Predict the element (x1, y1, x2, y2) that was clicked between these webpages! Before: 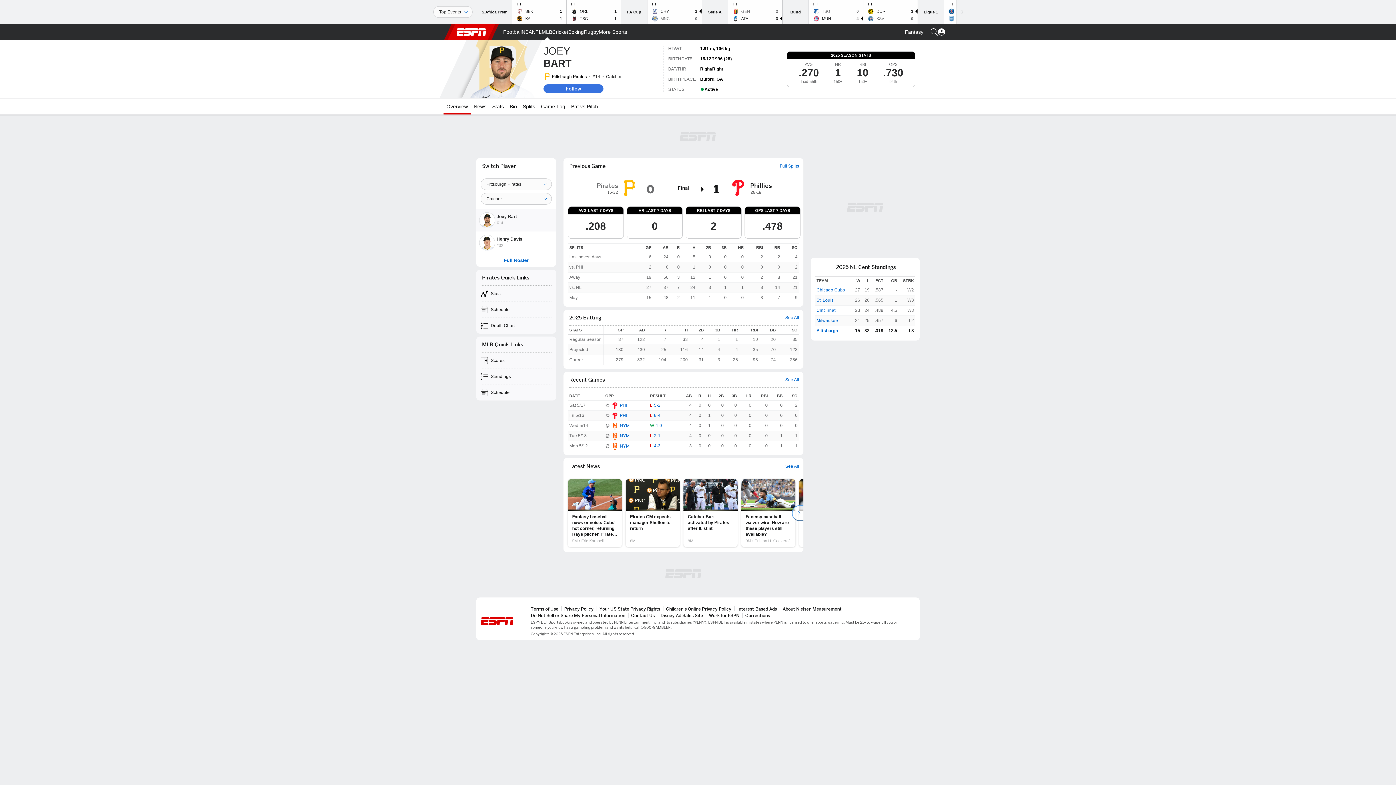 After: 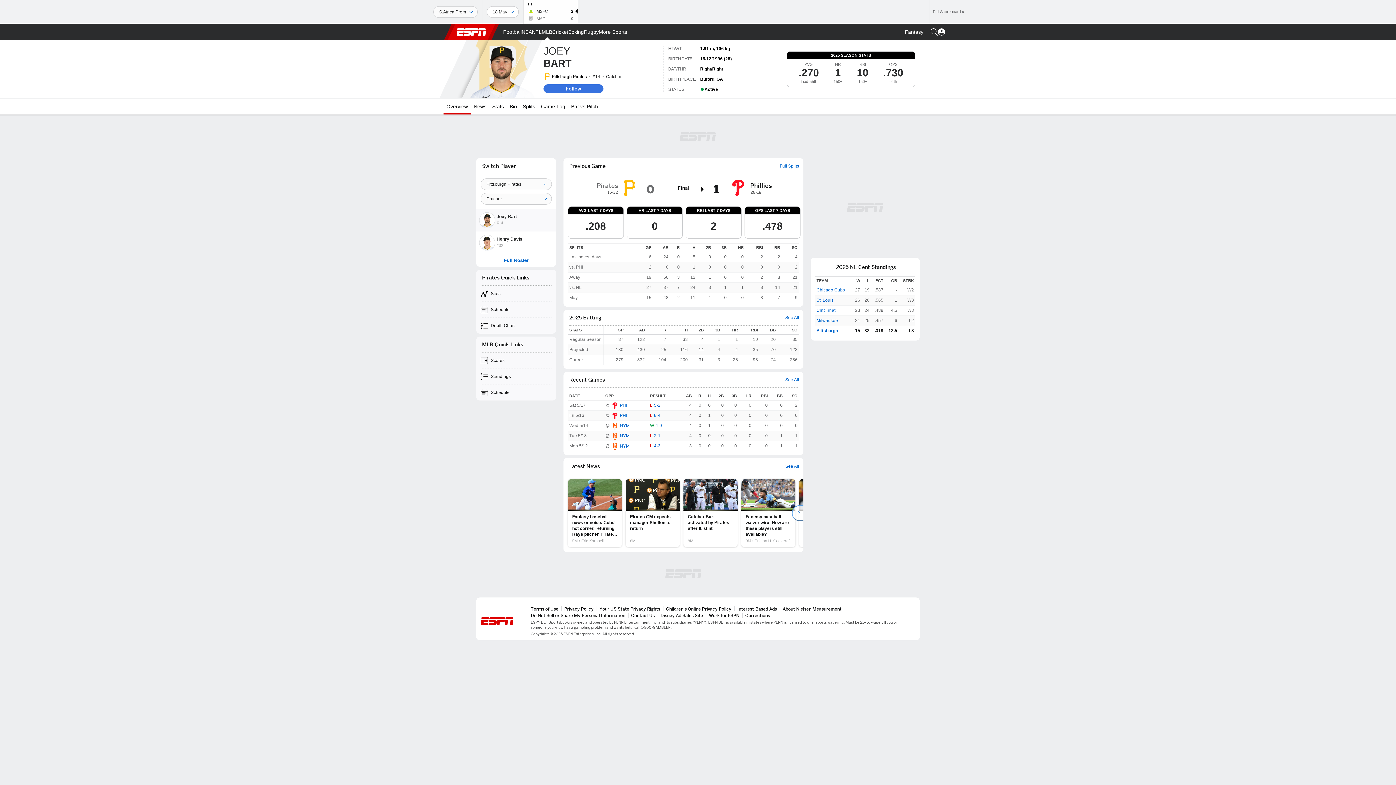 Action: bbox: (477, 0, 512, 23) label: VIEW ALL
S.Africa Prem